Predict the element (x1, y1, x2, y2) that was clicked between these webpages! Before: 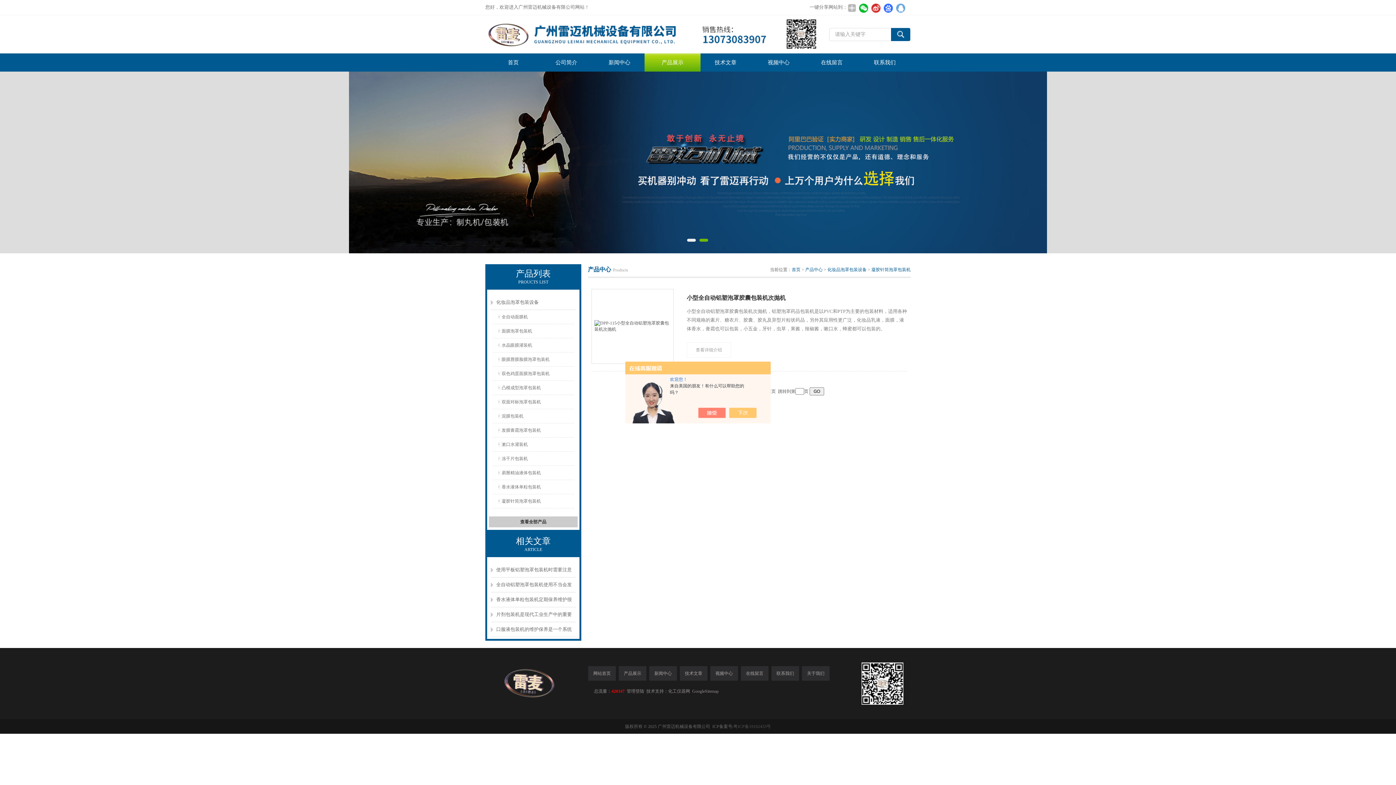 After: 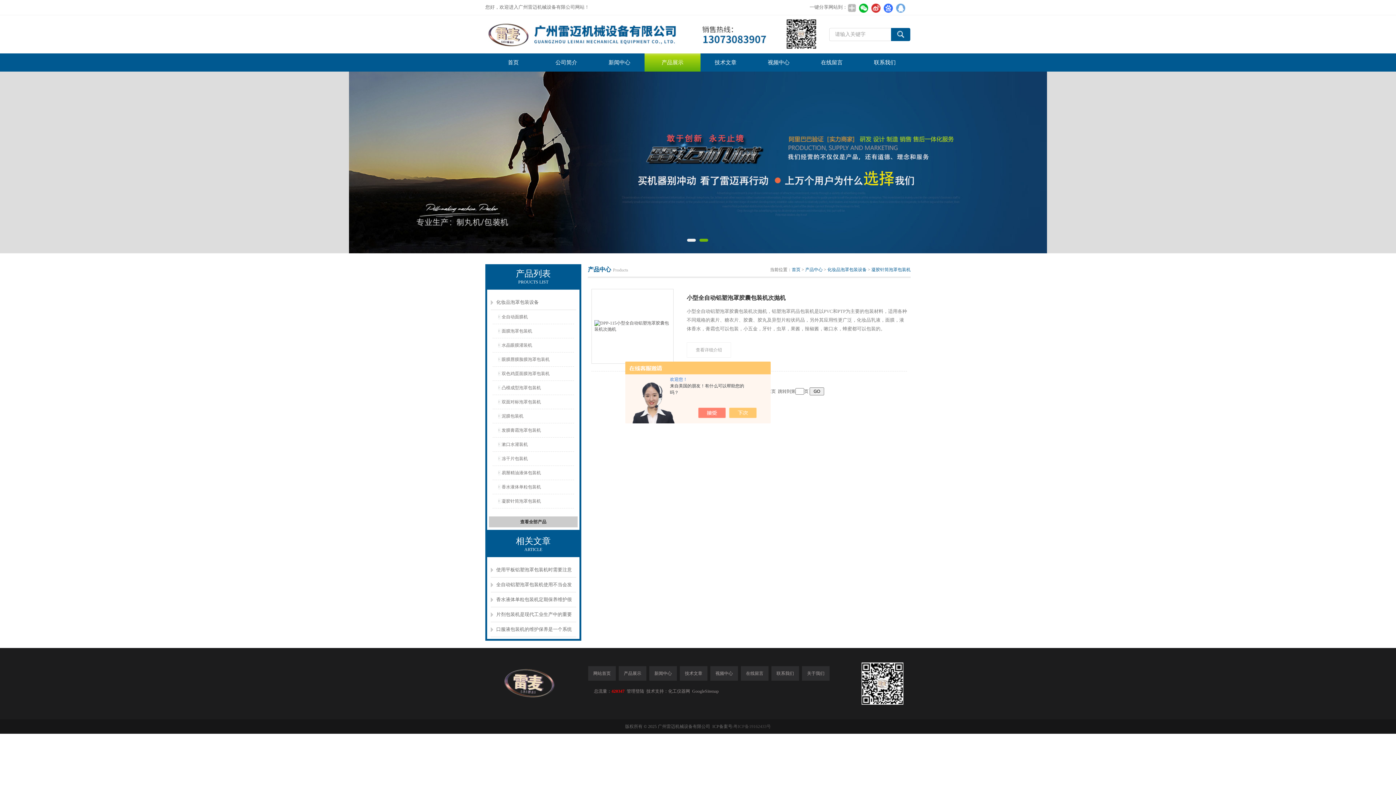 Action: label: 凝胶针筒泡罩包装机 bbox: (498, 494, 576, 508)